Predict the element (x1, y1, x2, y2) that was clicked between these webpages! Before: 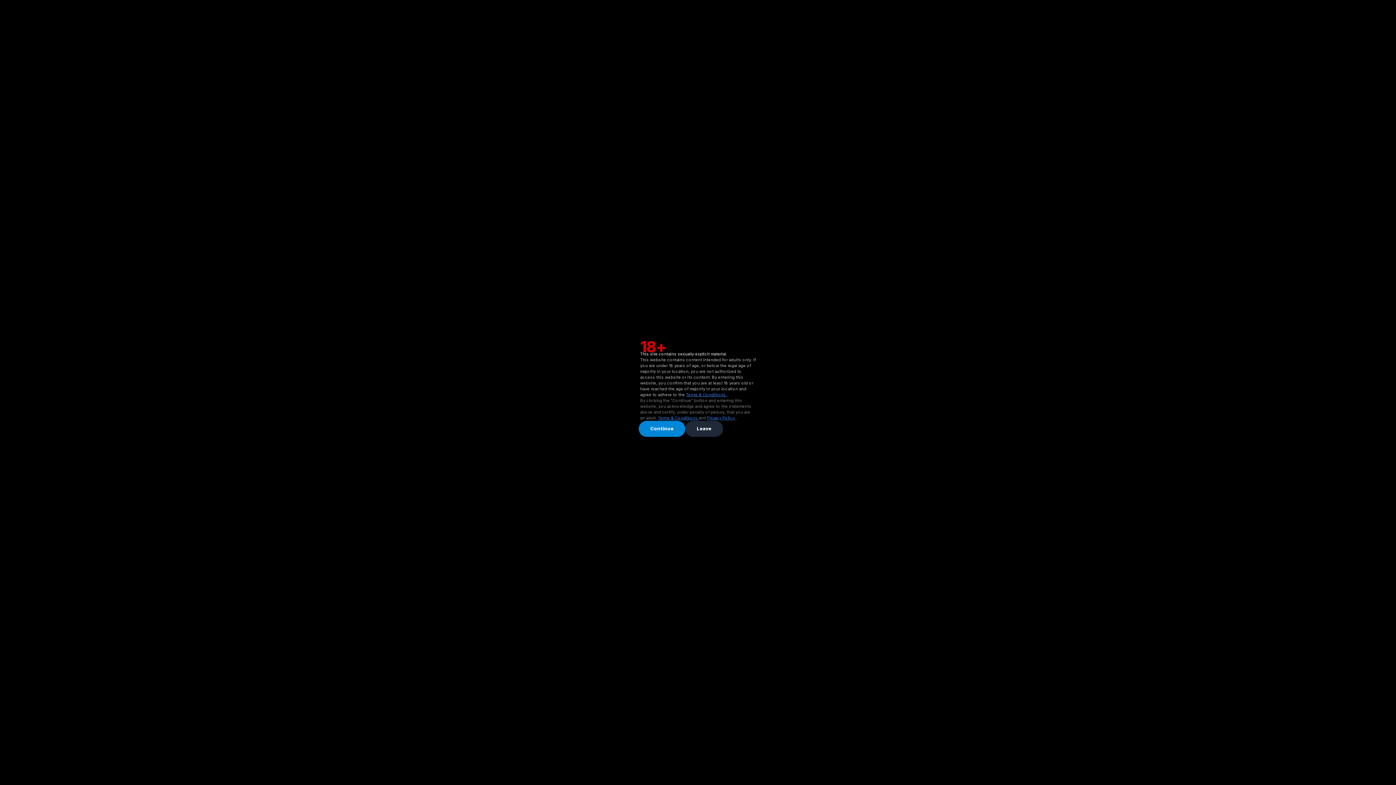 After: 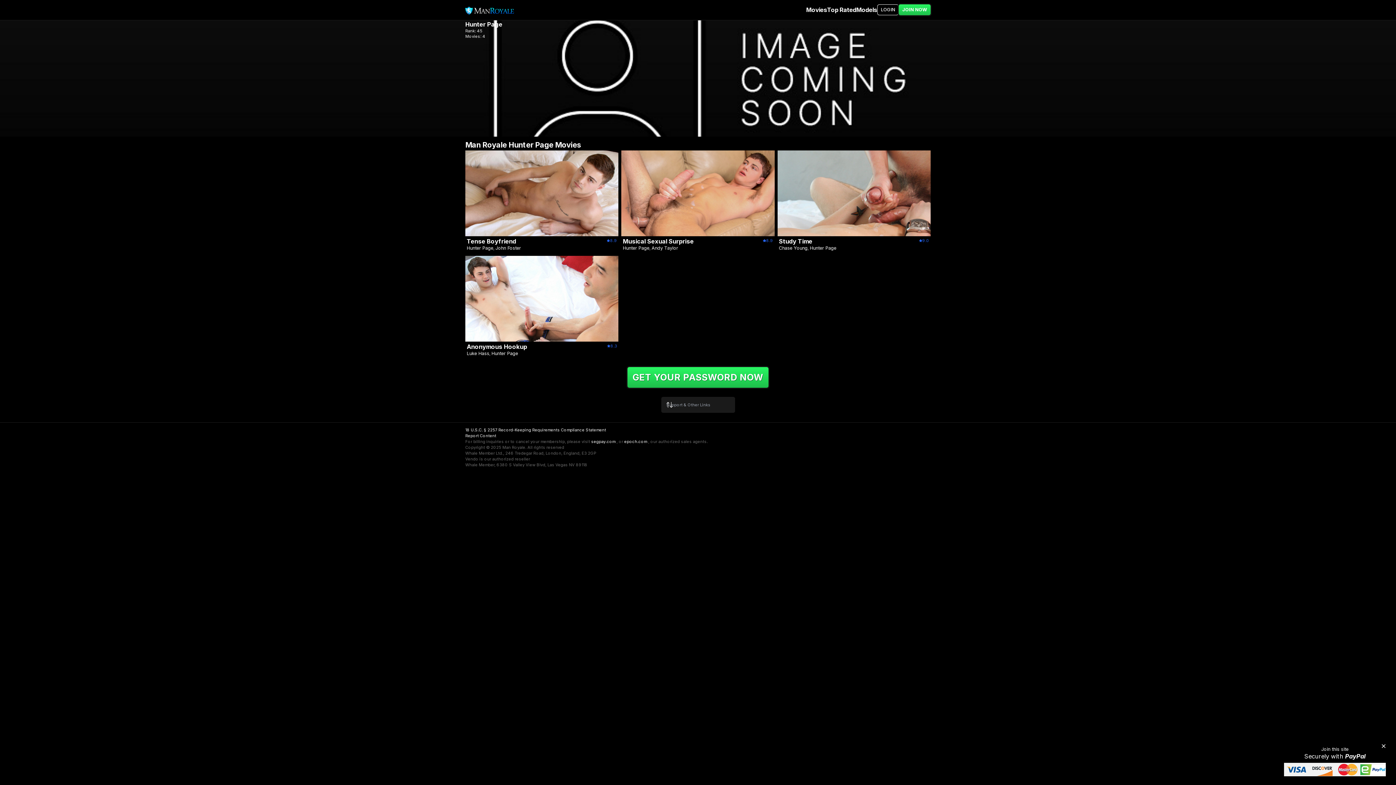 Action: label: Continue bbox: (638, 421, 685, 437)